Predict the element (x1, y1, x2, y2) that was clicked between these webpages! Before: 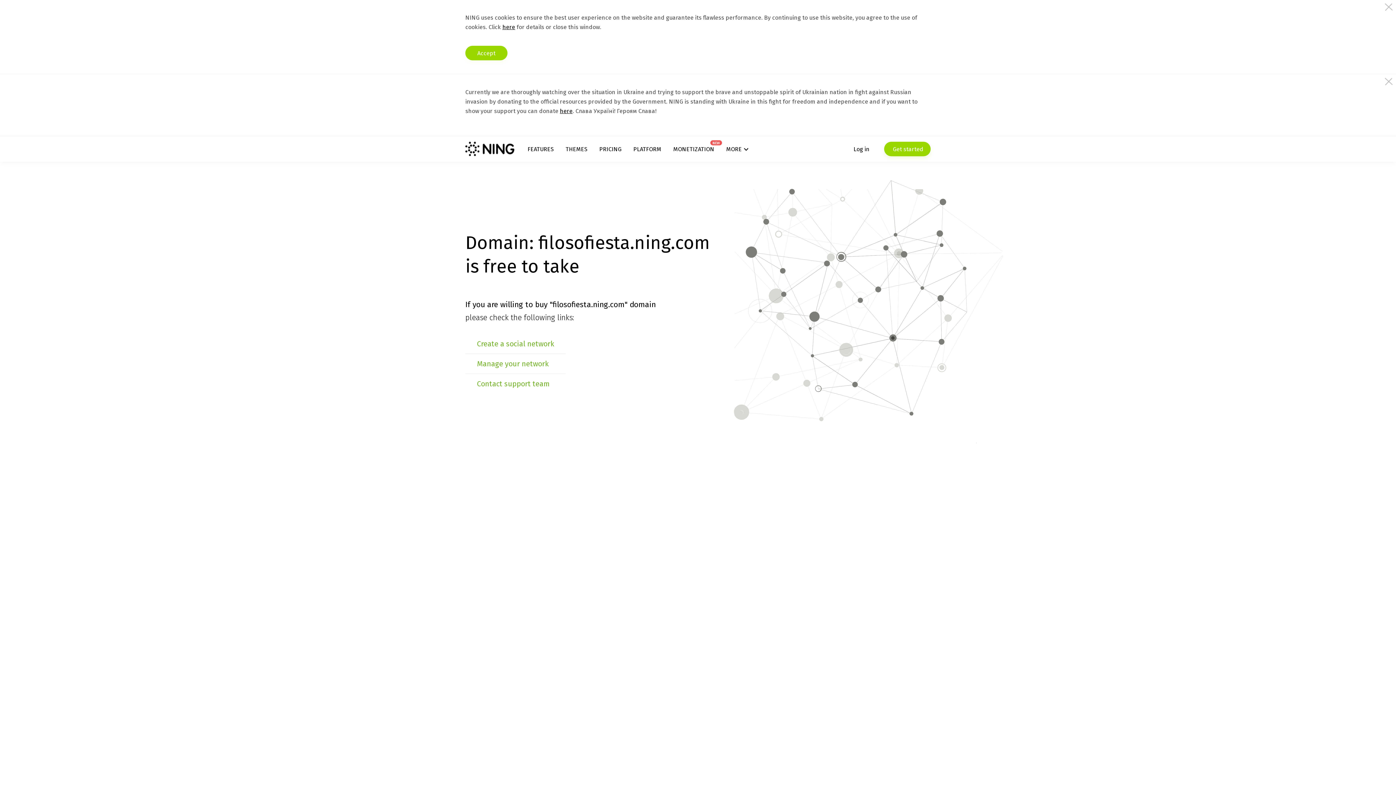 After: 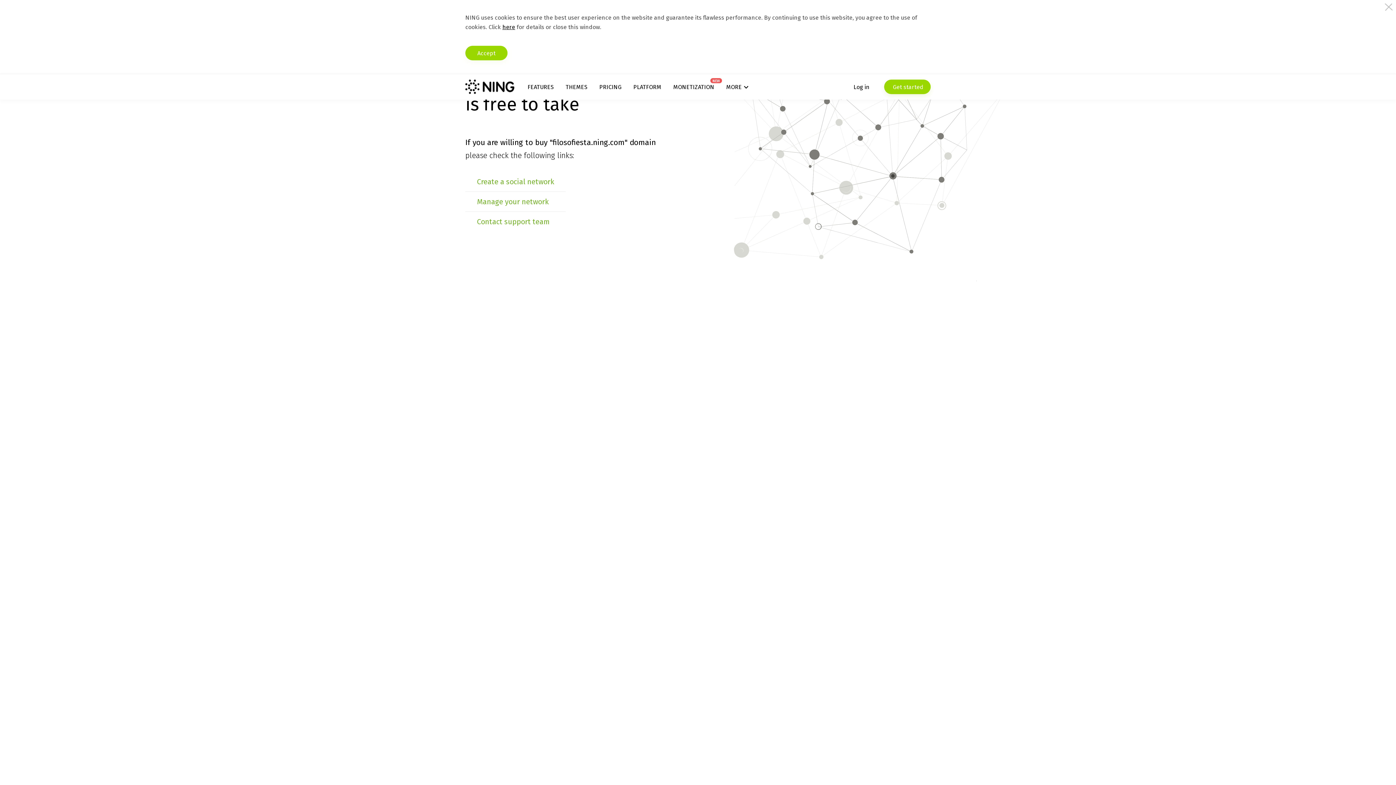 Action: label: here bbox: (560, 107, 572, 114)